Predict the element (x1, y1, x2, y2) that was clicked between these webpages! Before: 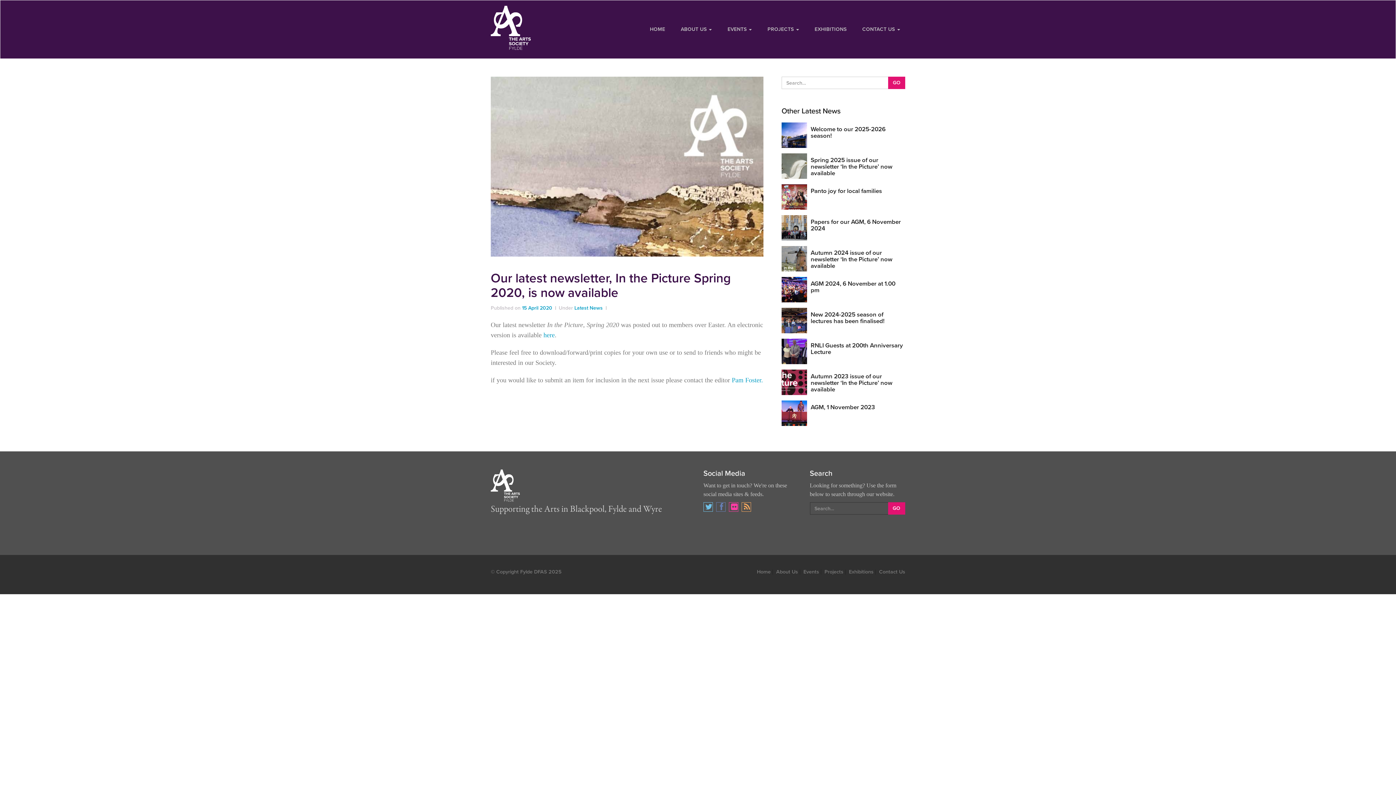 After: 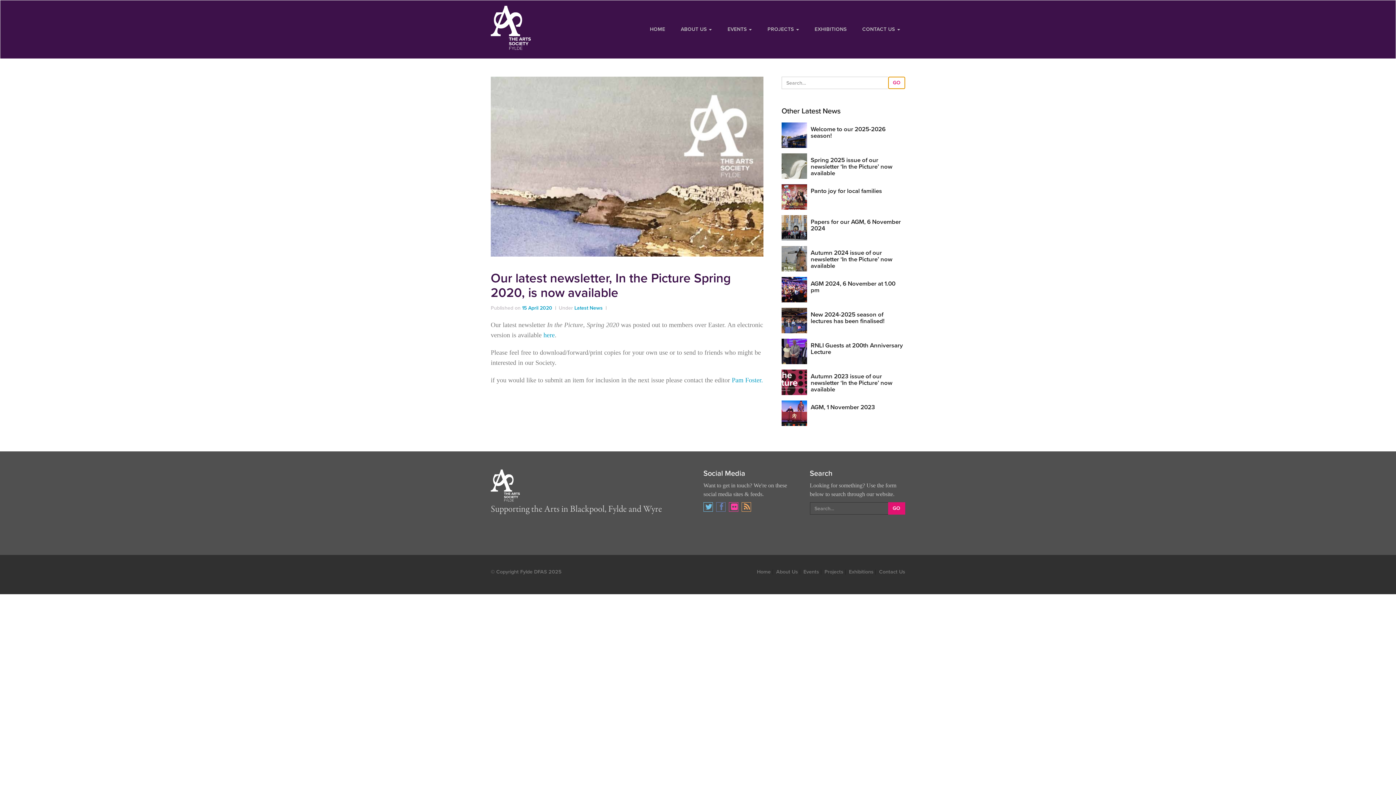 Action: bbox: (888, 76, 905, 89) label: GO